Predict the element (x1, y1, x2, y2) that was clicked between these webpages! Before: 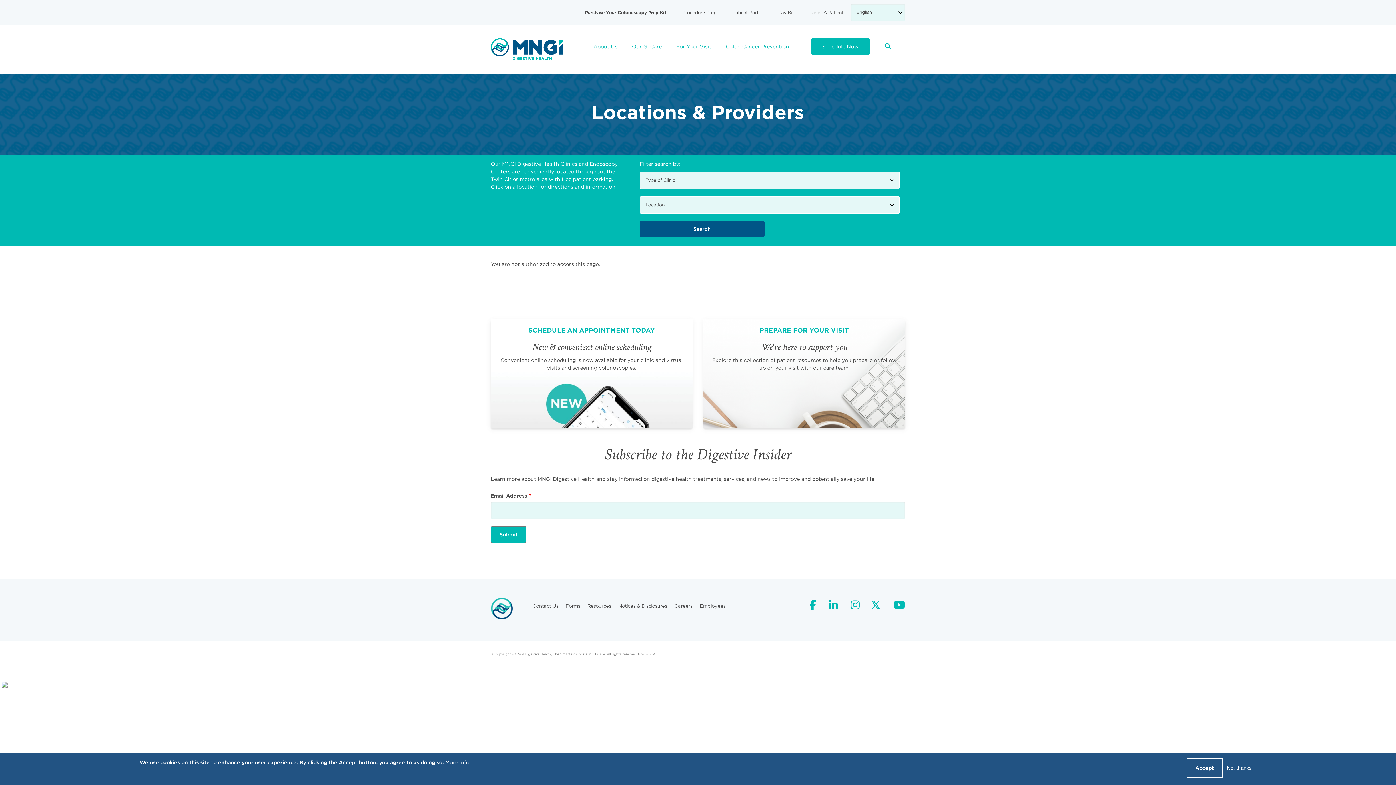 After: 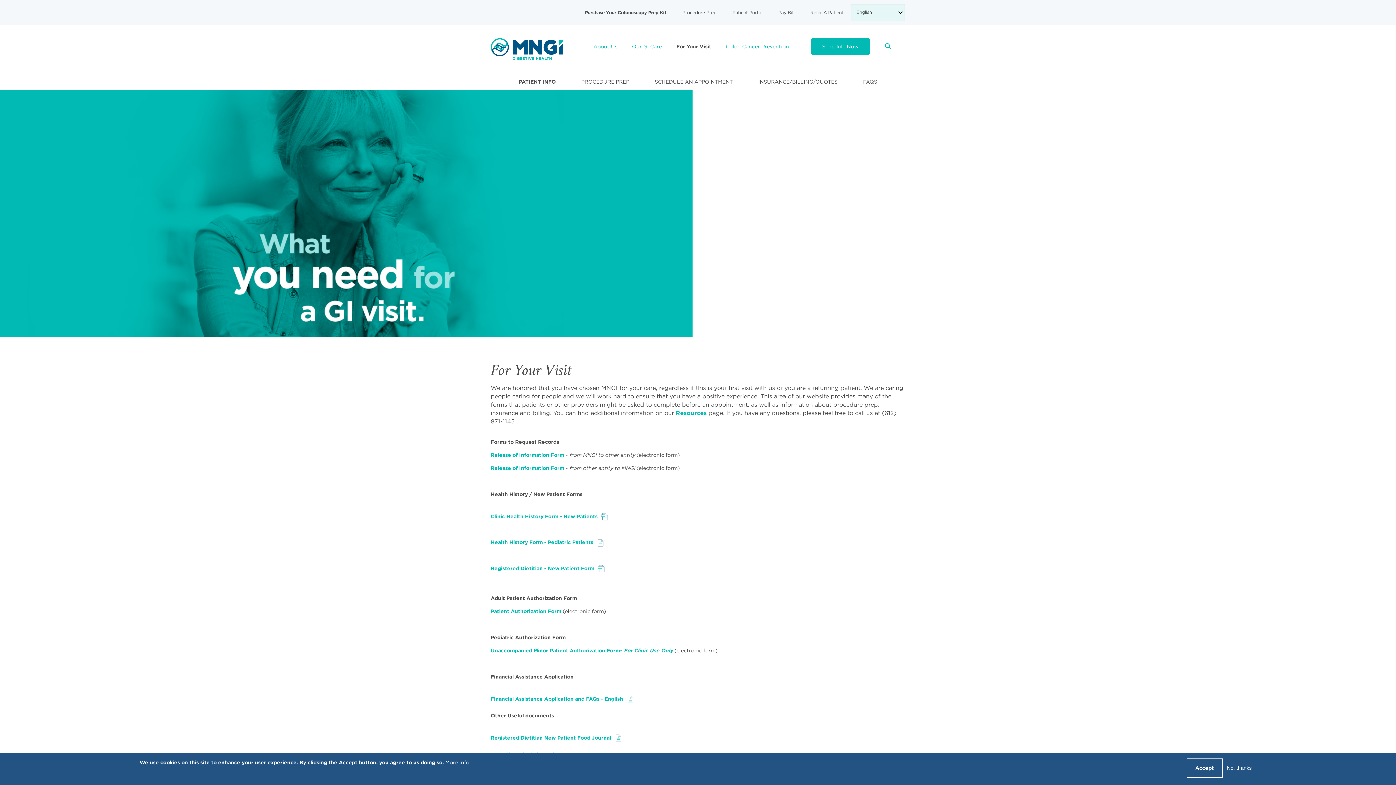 Action: label: For Your Visit bbox: (669, 38, 718, 54)